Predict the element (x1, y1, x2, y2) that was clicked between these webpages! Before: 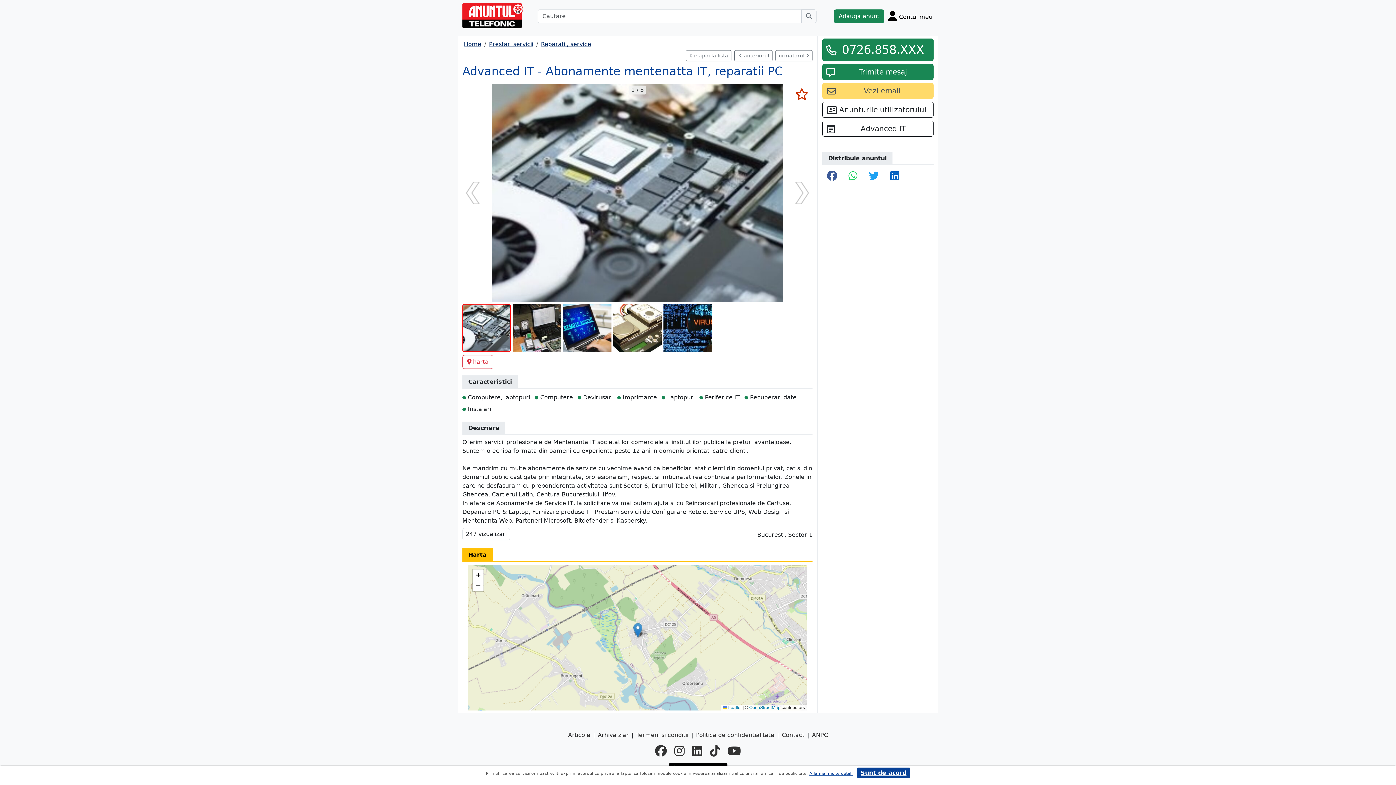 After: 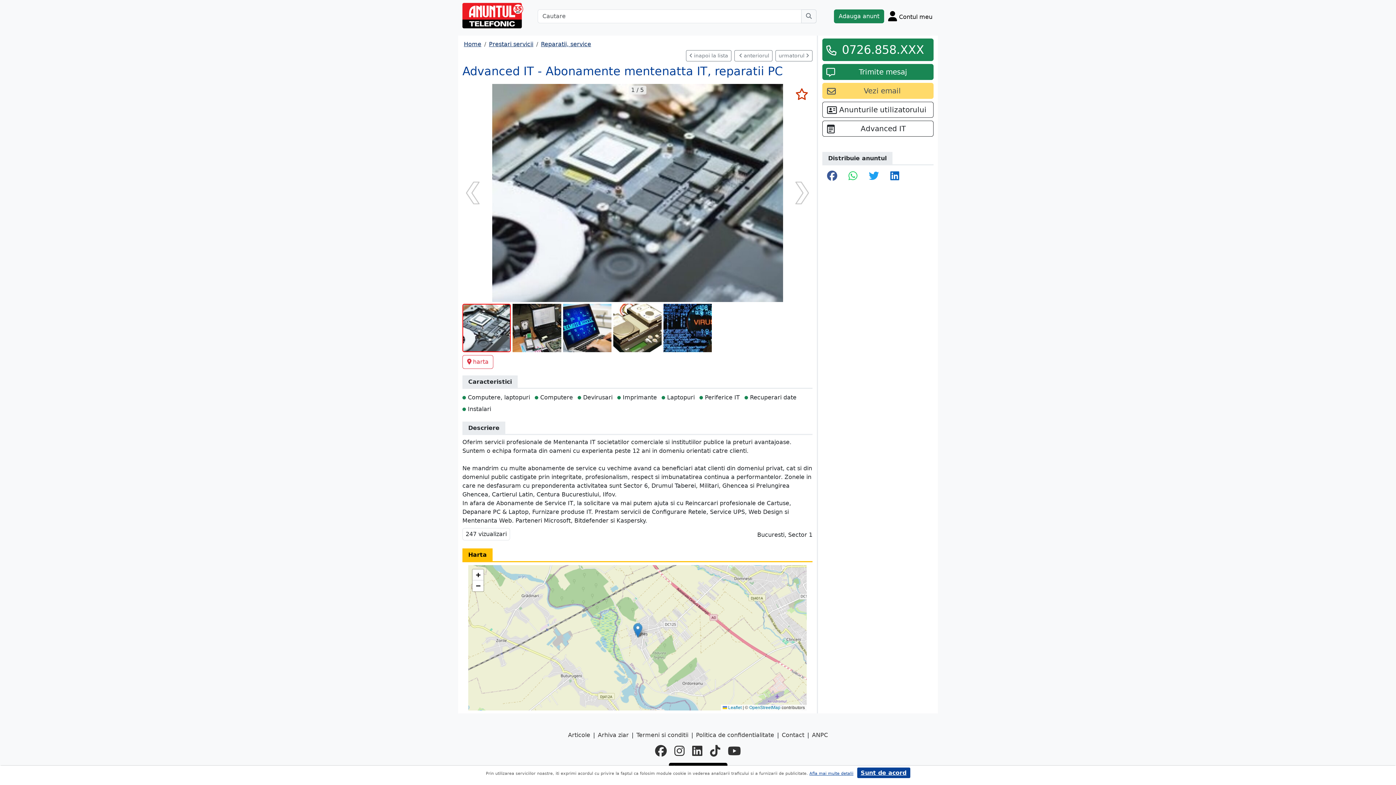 Action: bbox: (633, 623, 642, 638)